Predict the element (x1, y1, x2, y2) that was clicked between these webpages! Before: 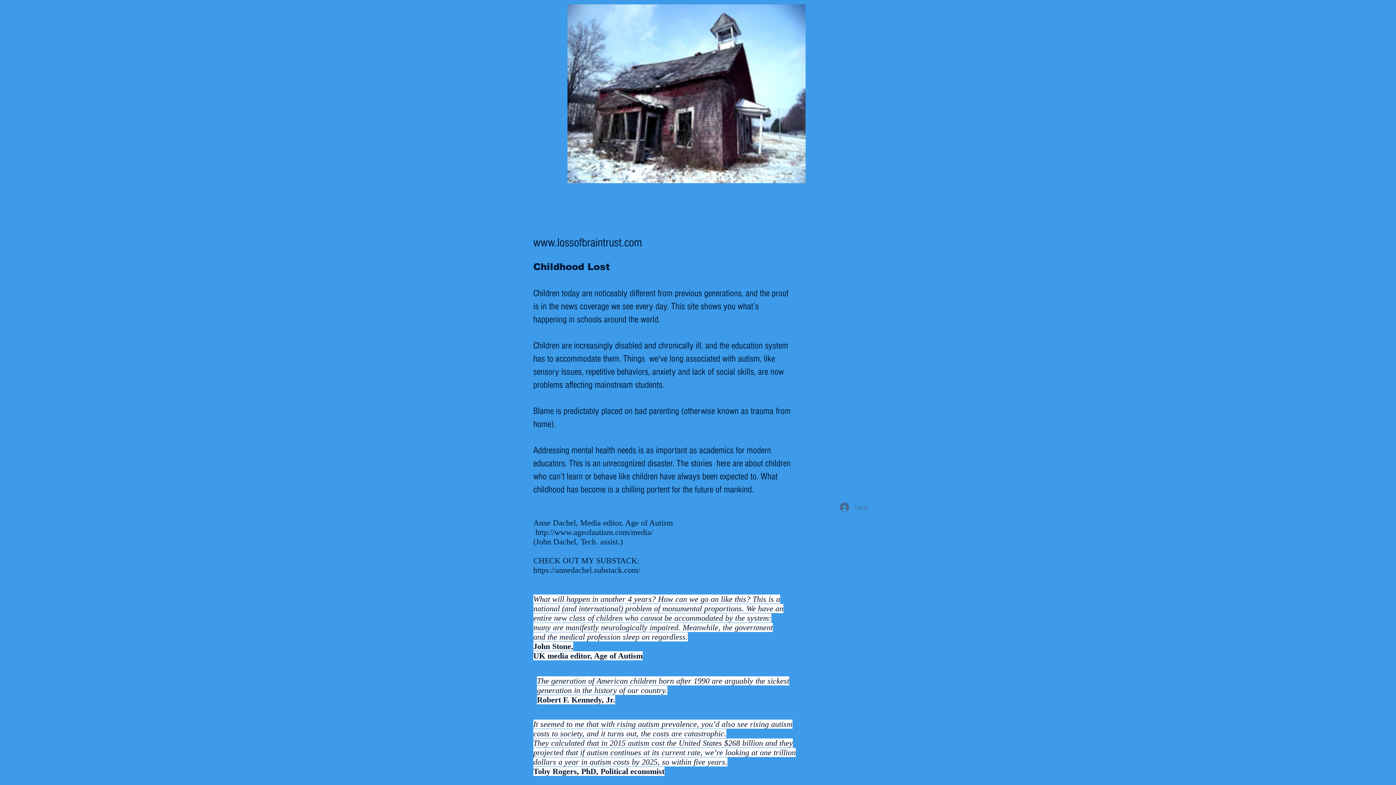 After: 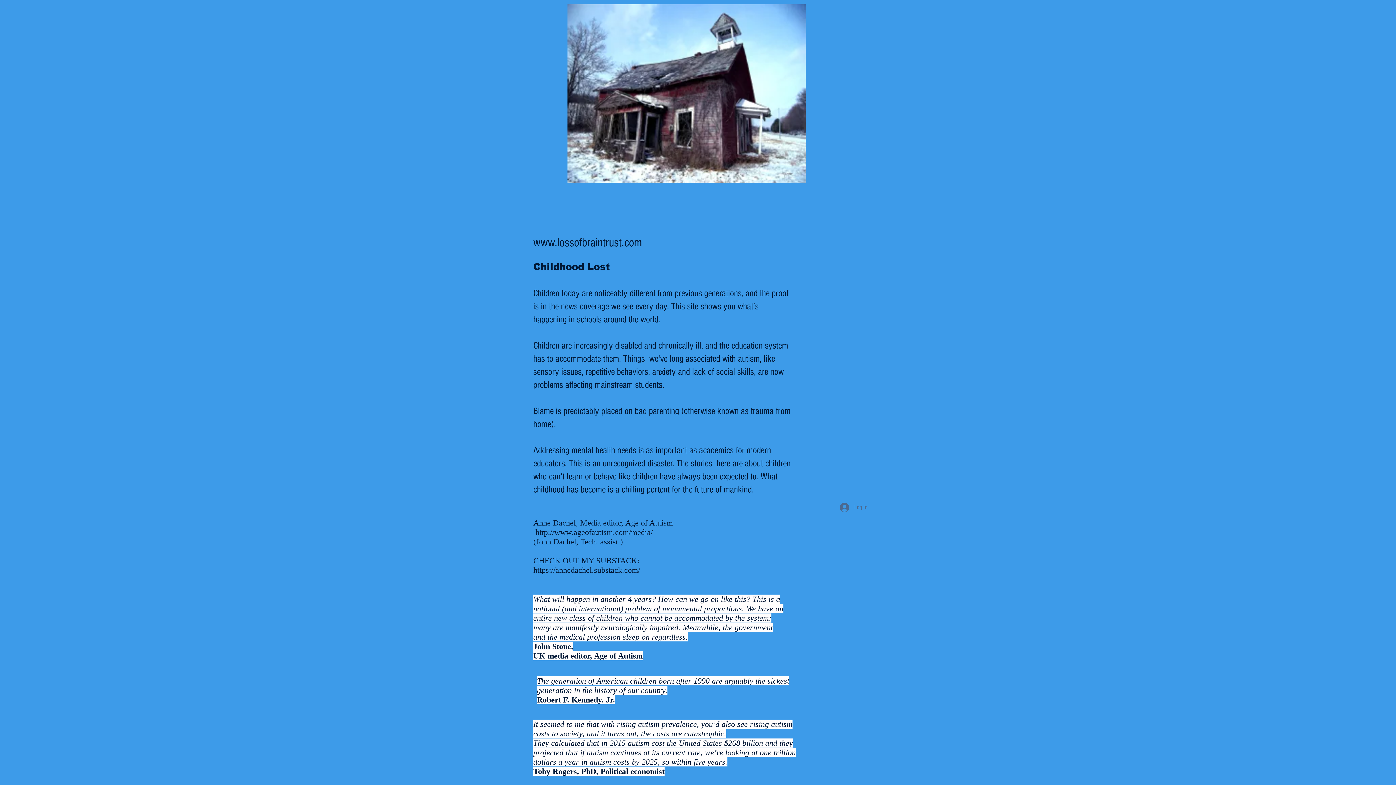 Action: label: www.lossofbraintrust.com bbox: (533, 236, 642, 249)